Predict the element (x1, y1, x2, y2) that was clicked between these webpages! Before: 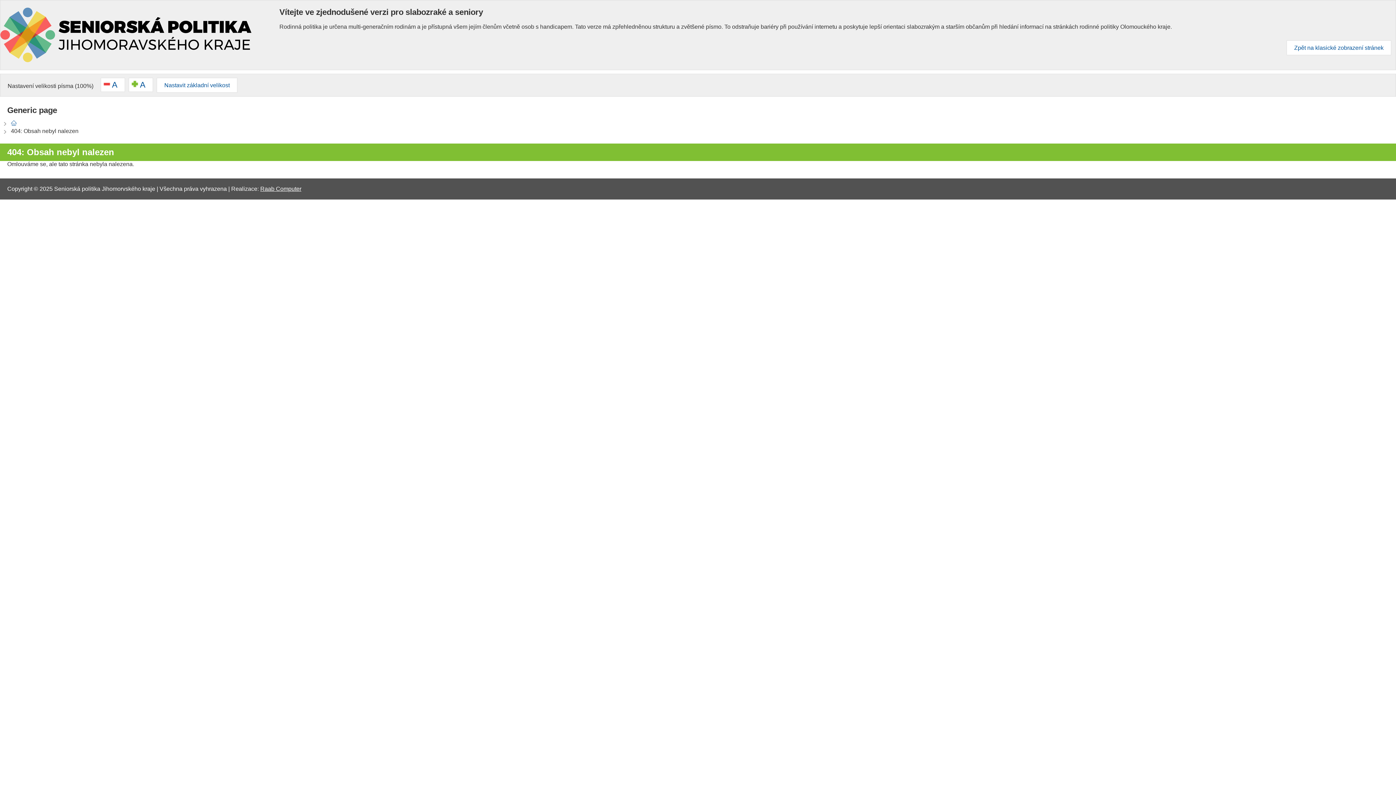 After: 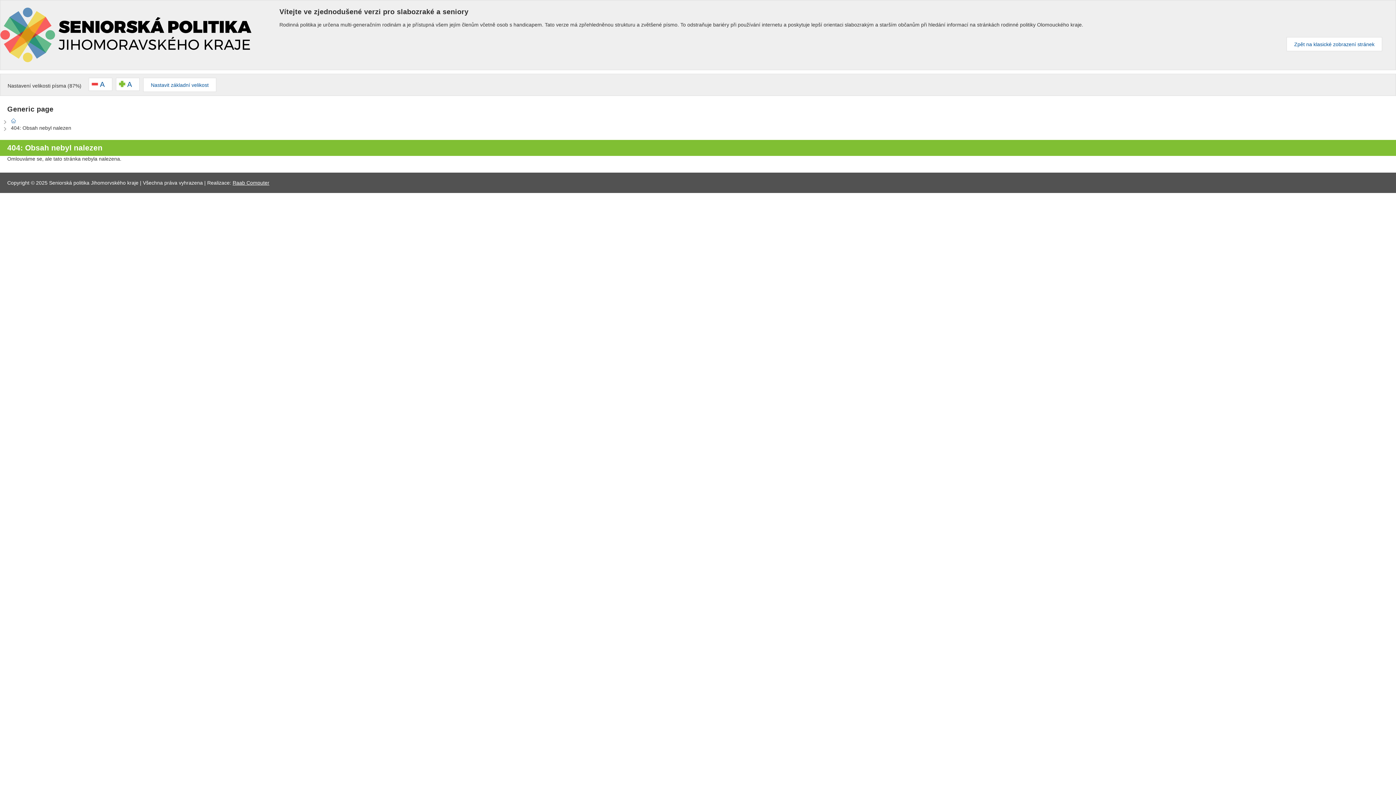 Action: bbox: (100, 77, 125, 92) label: A